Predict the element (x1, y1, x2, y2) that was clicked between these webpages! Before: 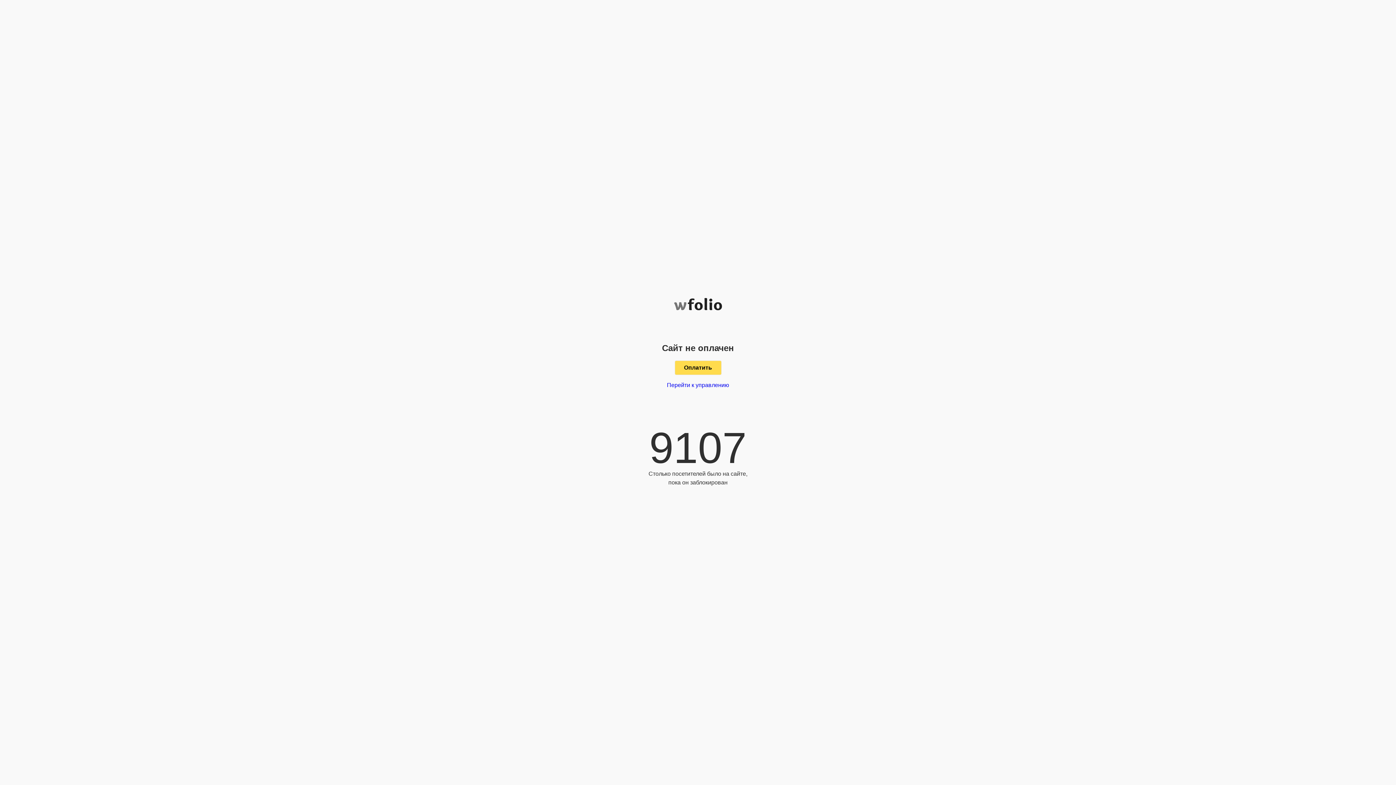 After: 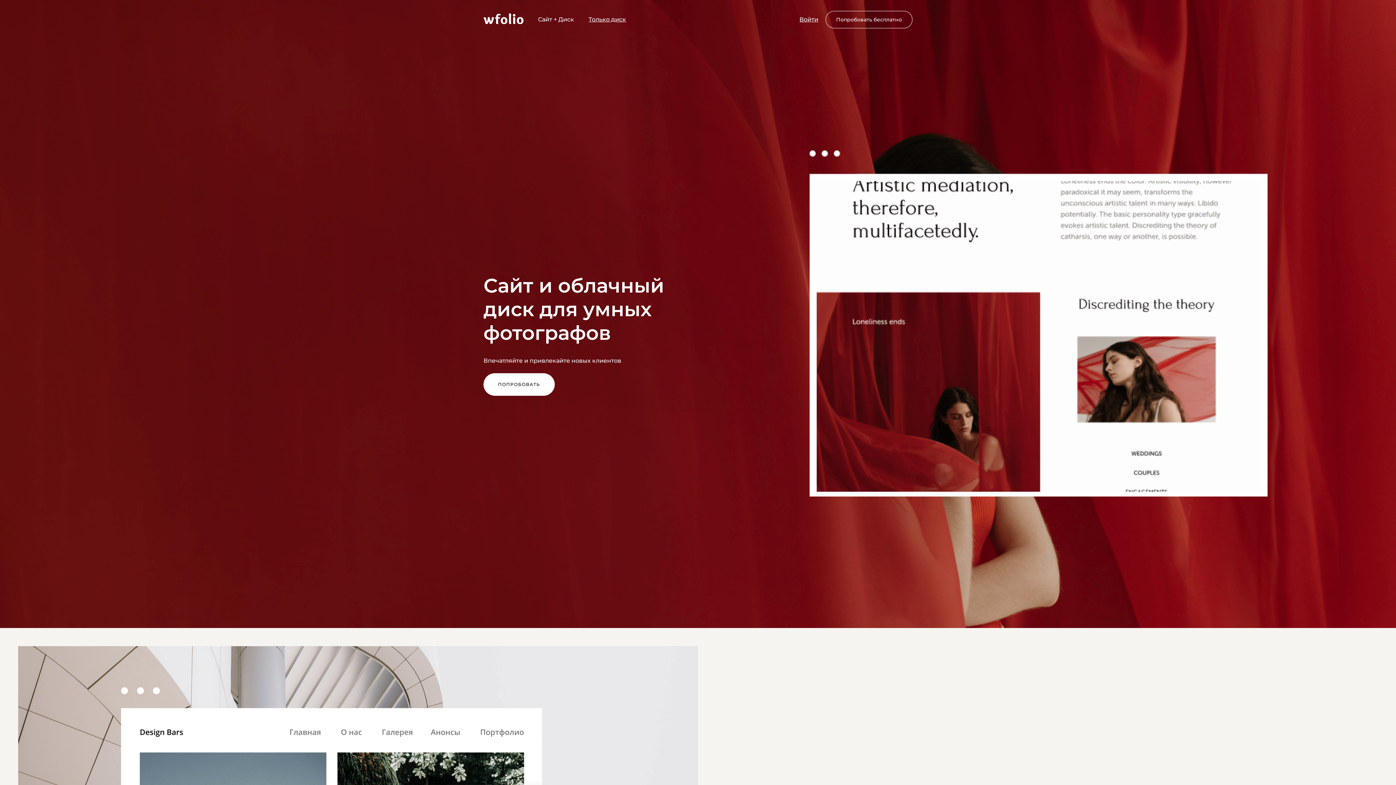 Action: bbox: (674, 298, 722, 305)